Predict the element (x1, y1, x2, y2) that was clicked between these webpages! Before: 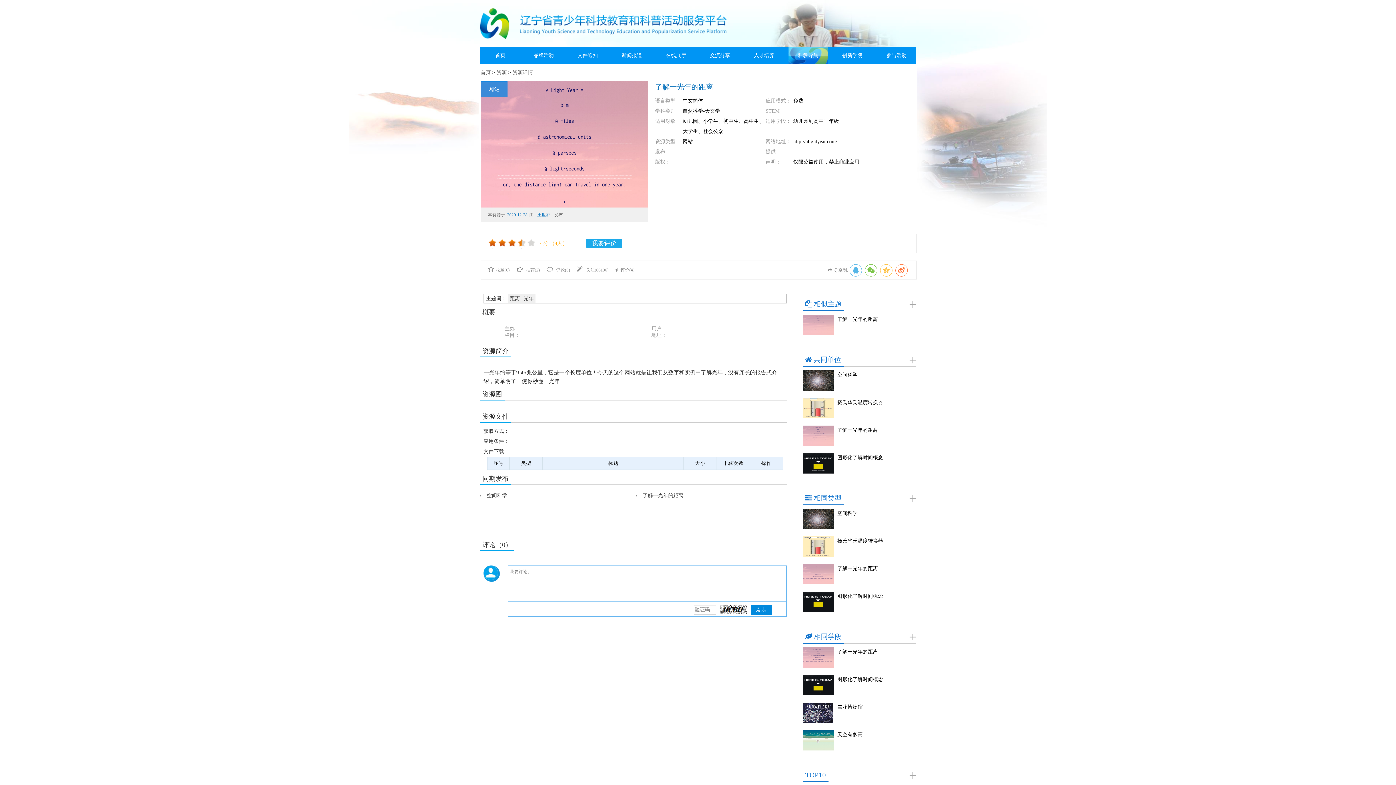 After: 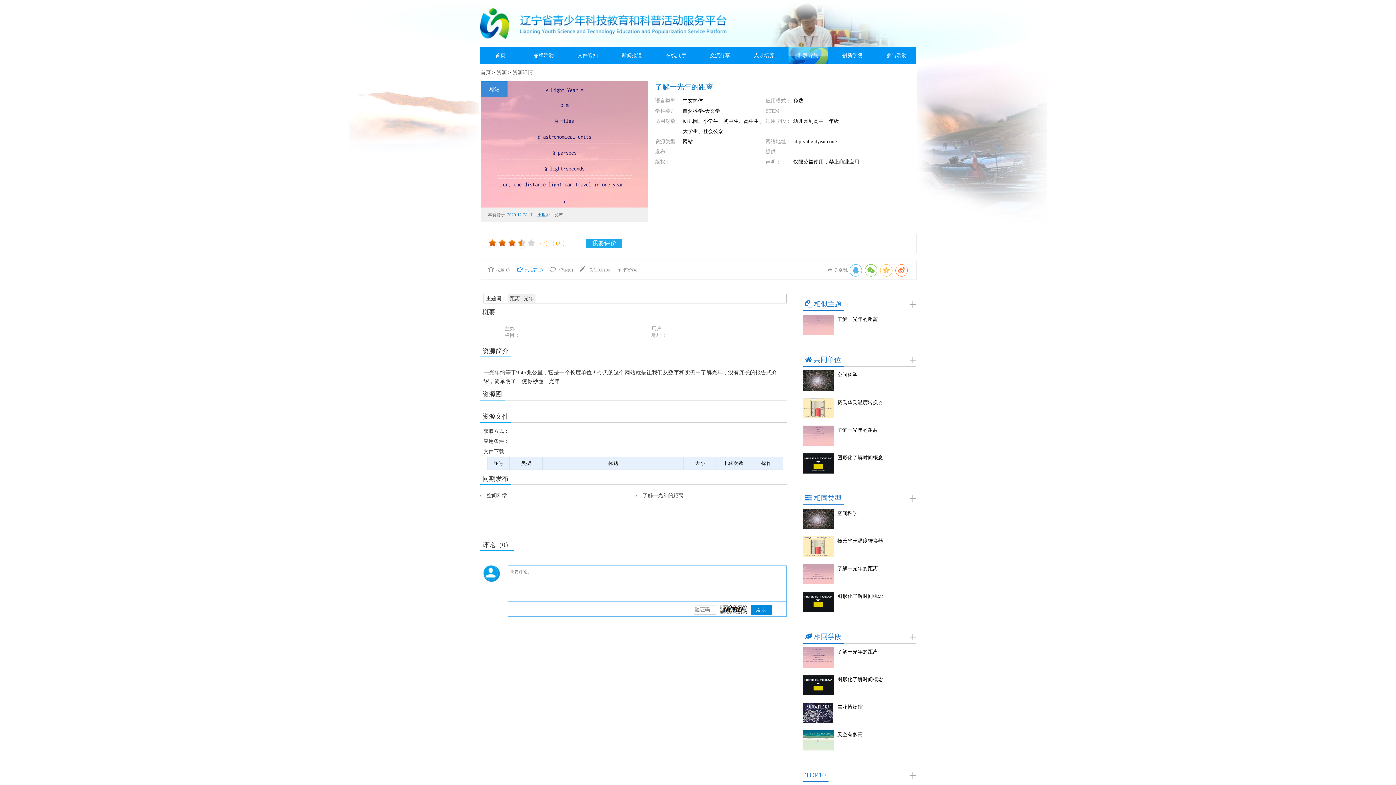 Action: label:  推荐(2) bbox: (516, 267, 540, 272)